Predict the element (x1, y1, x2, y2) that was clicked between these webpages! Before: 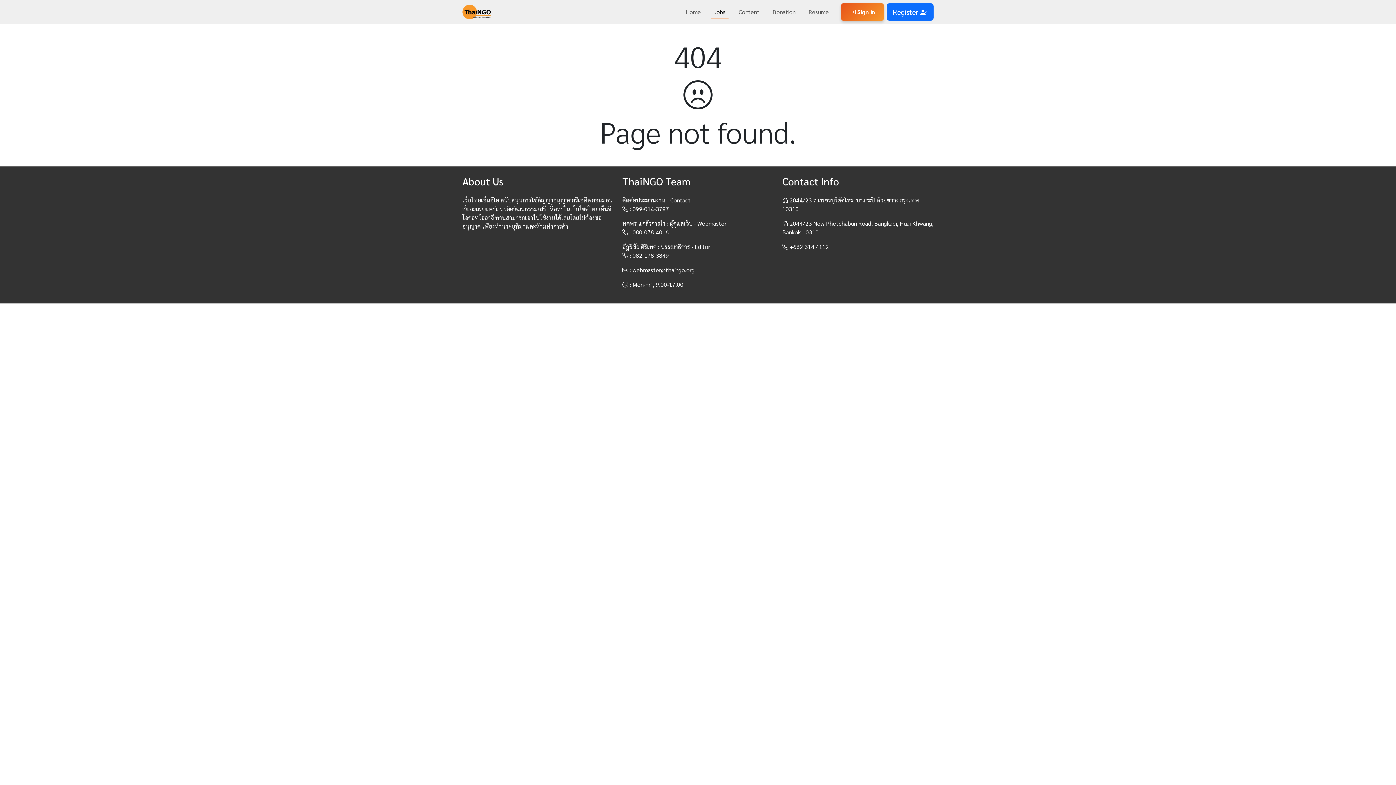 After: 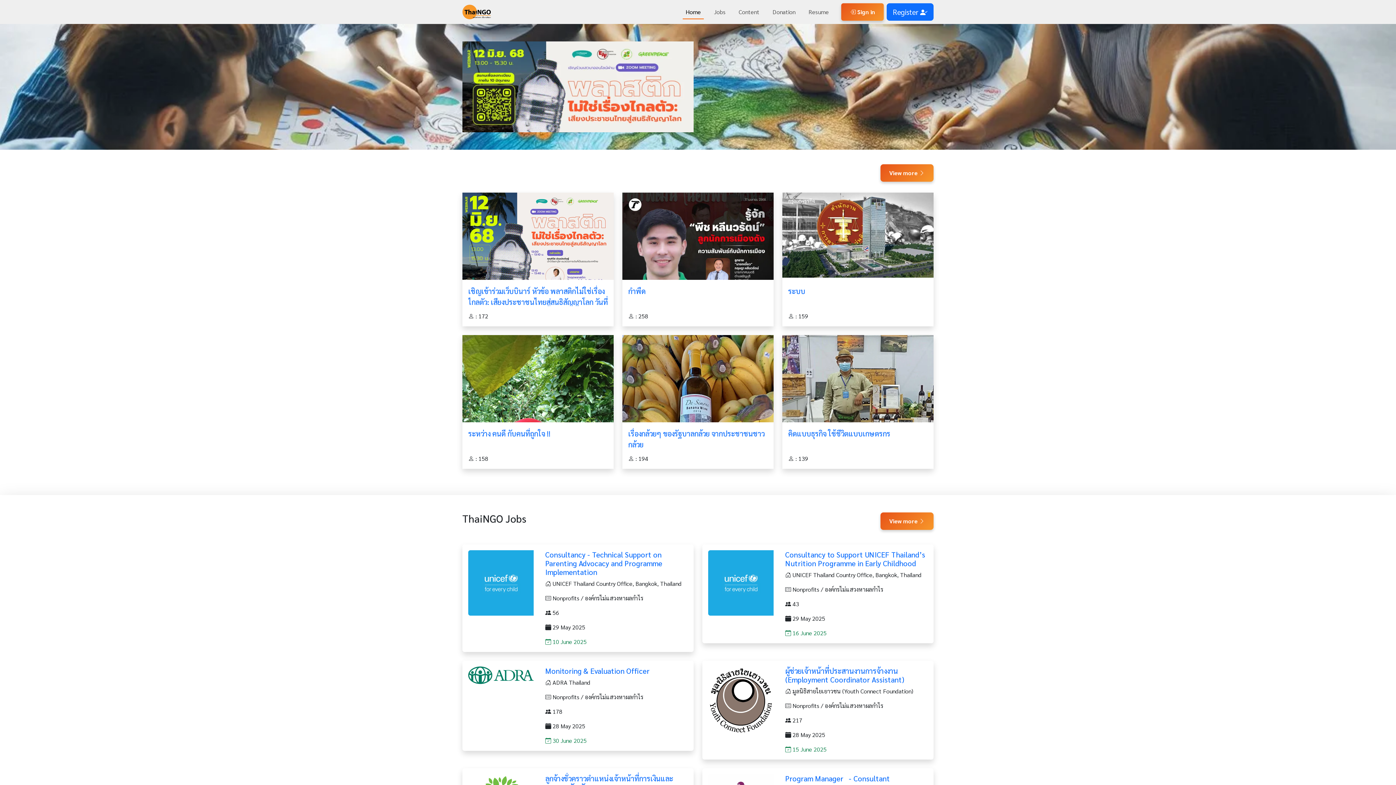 Action: bbox: (462, 2, 491, 21)